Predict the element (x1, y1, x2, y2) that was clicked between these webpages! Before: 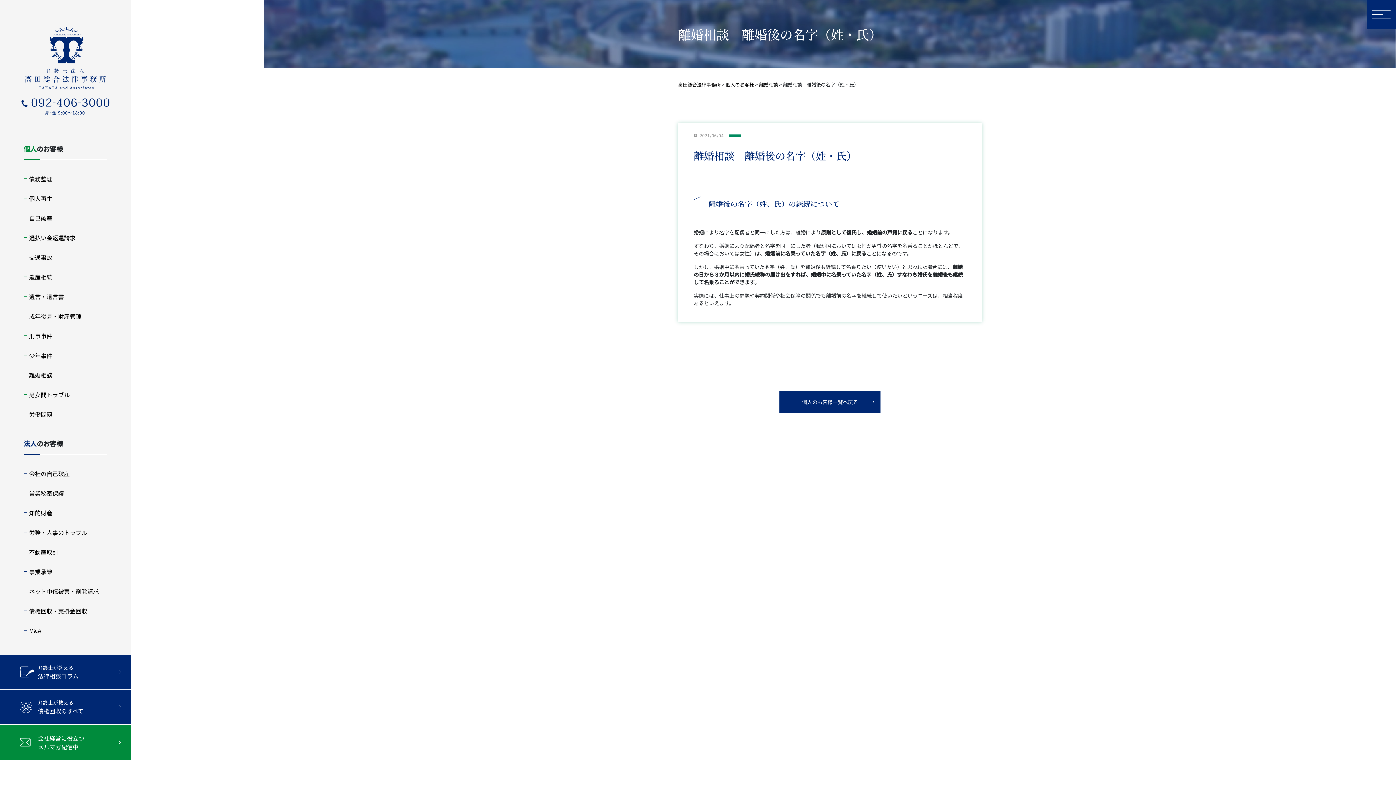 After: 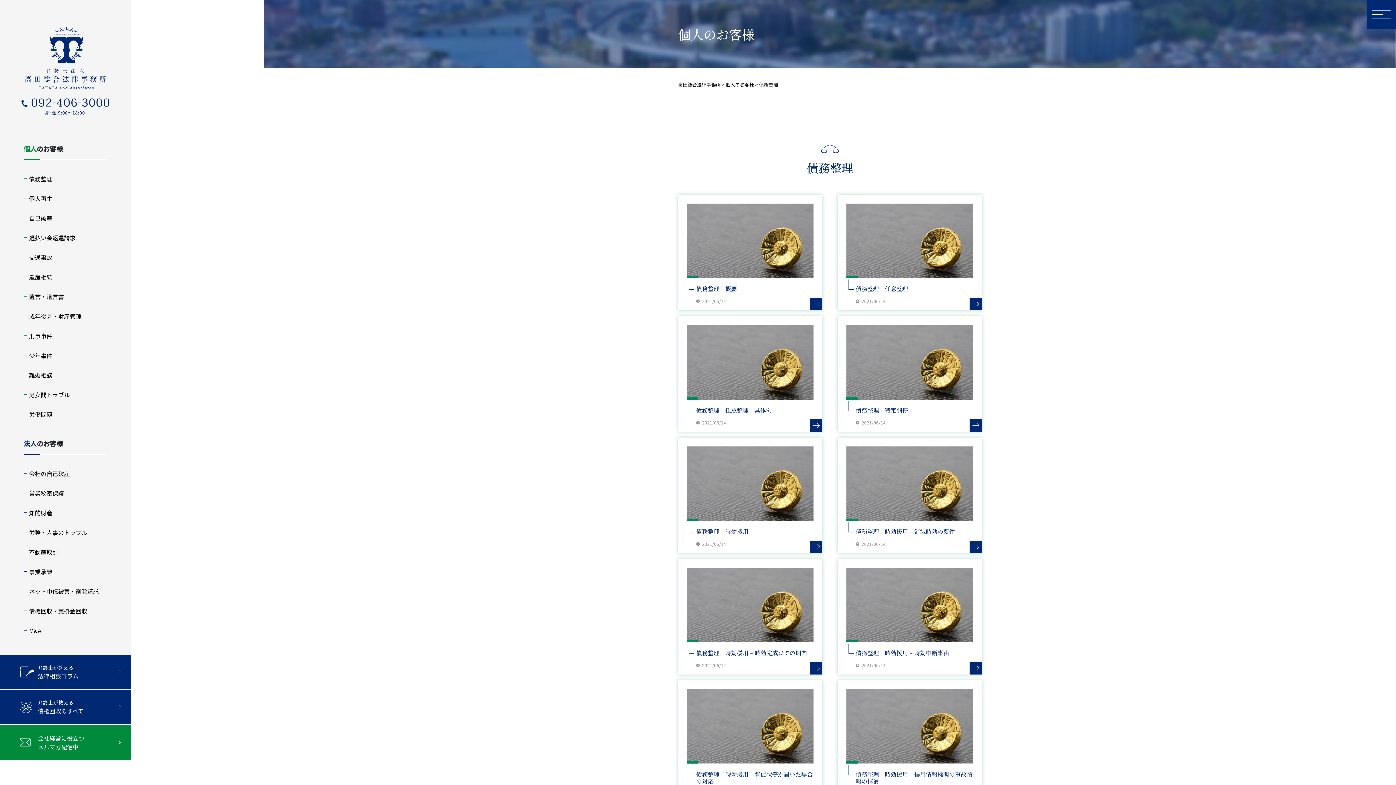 Action: label: 債務整理 bbox: (29, 174, 52, 183)